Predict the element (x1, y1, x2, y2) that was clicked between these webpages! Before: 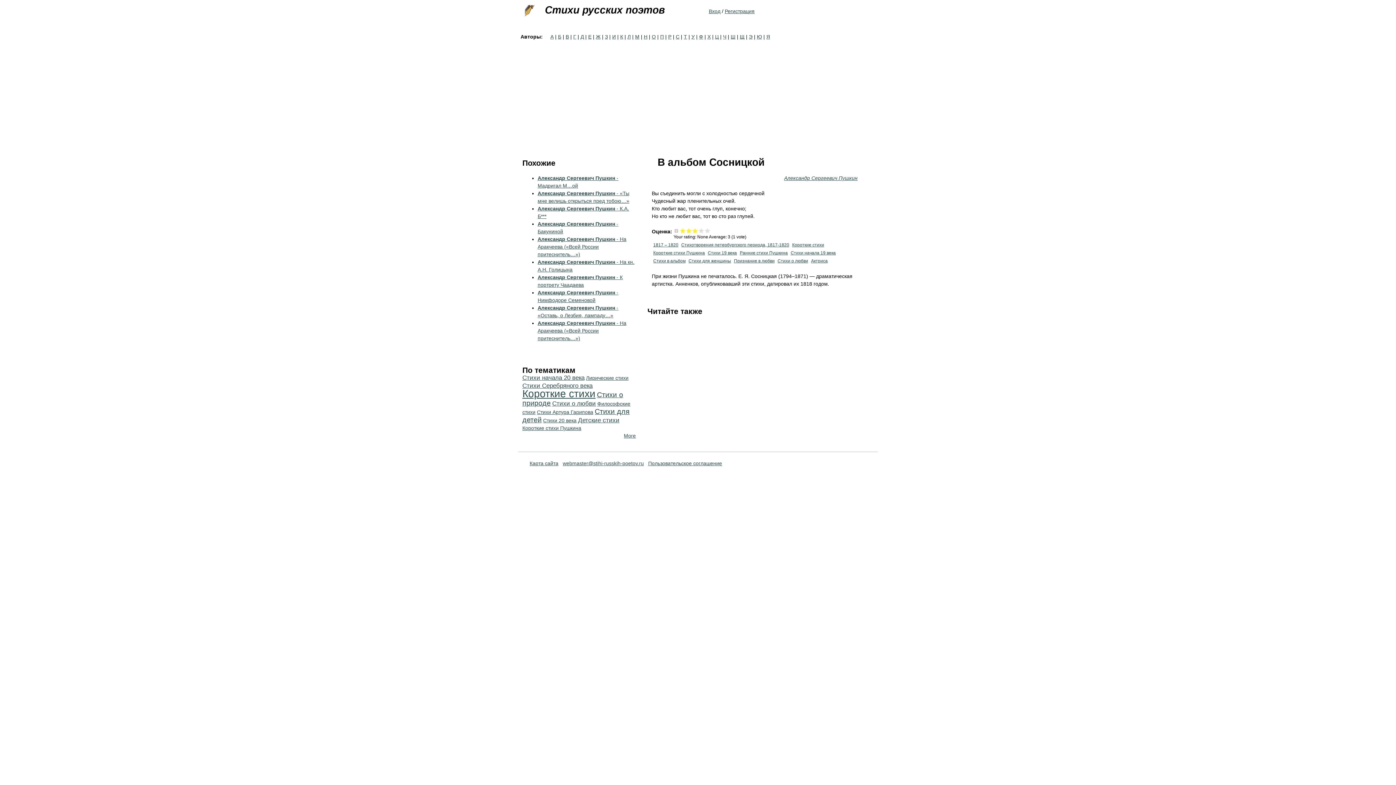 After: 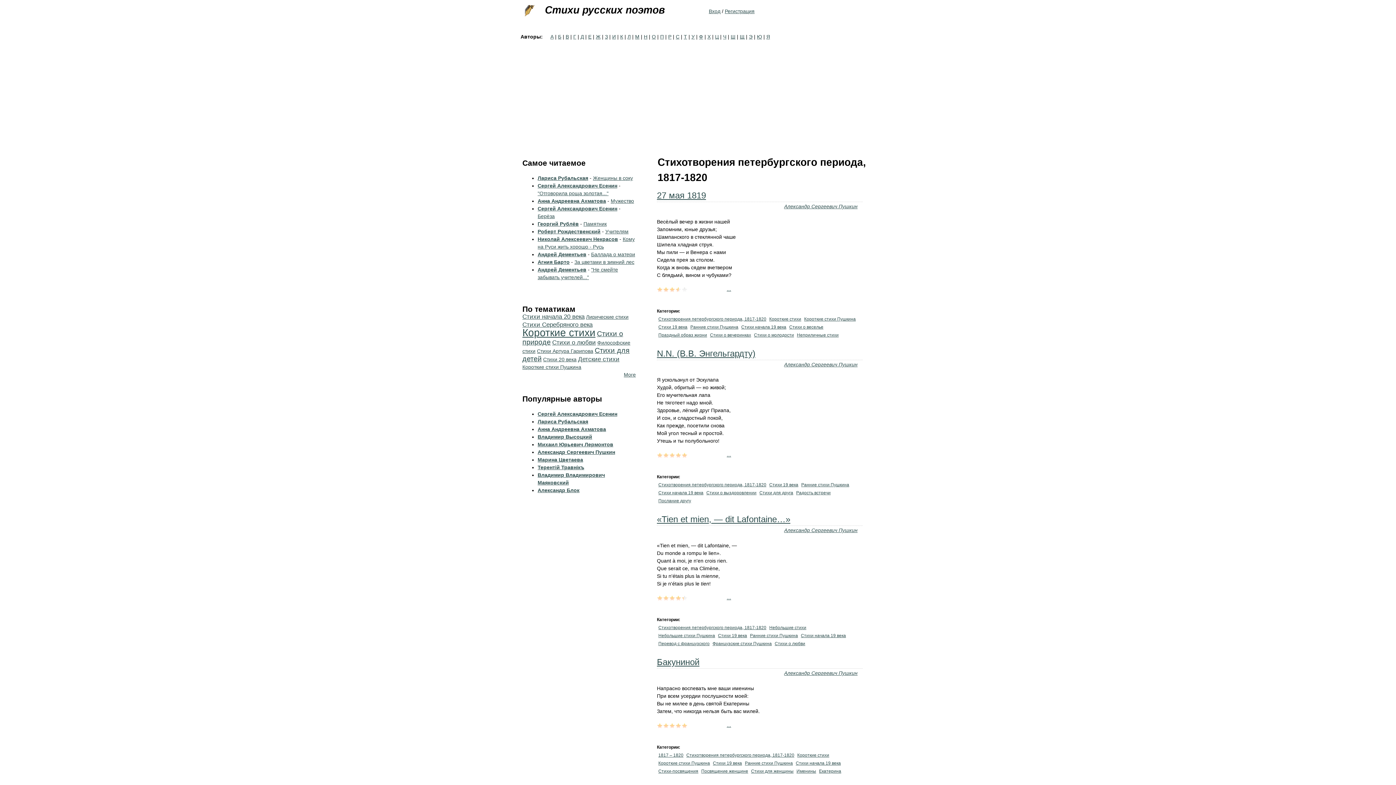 Action: bbox: (681, 242, 789, 247) label: Стихотворения петербургского периода, 1817-1820